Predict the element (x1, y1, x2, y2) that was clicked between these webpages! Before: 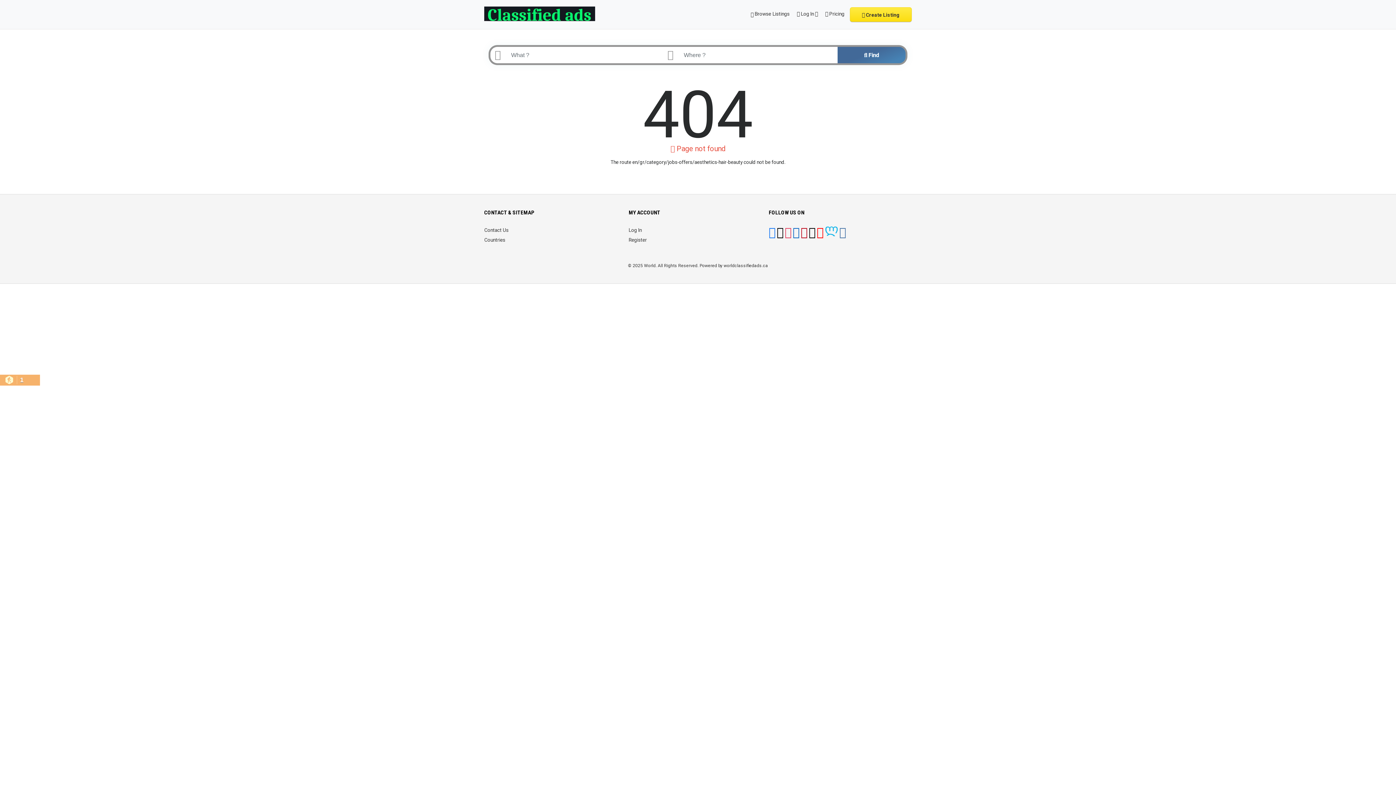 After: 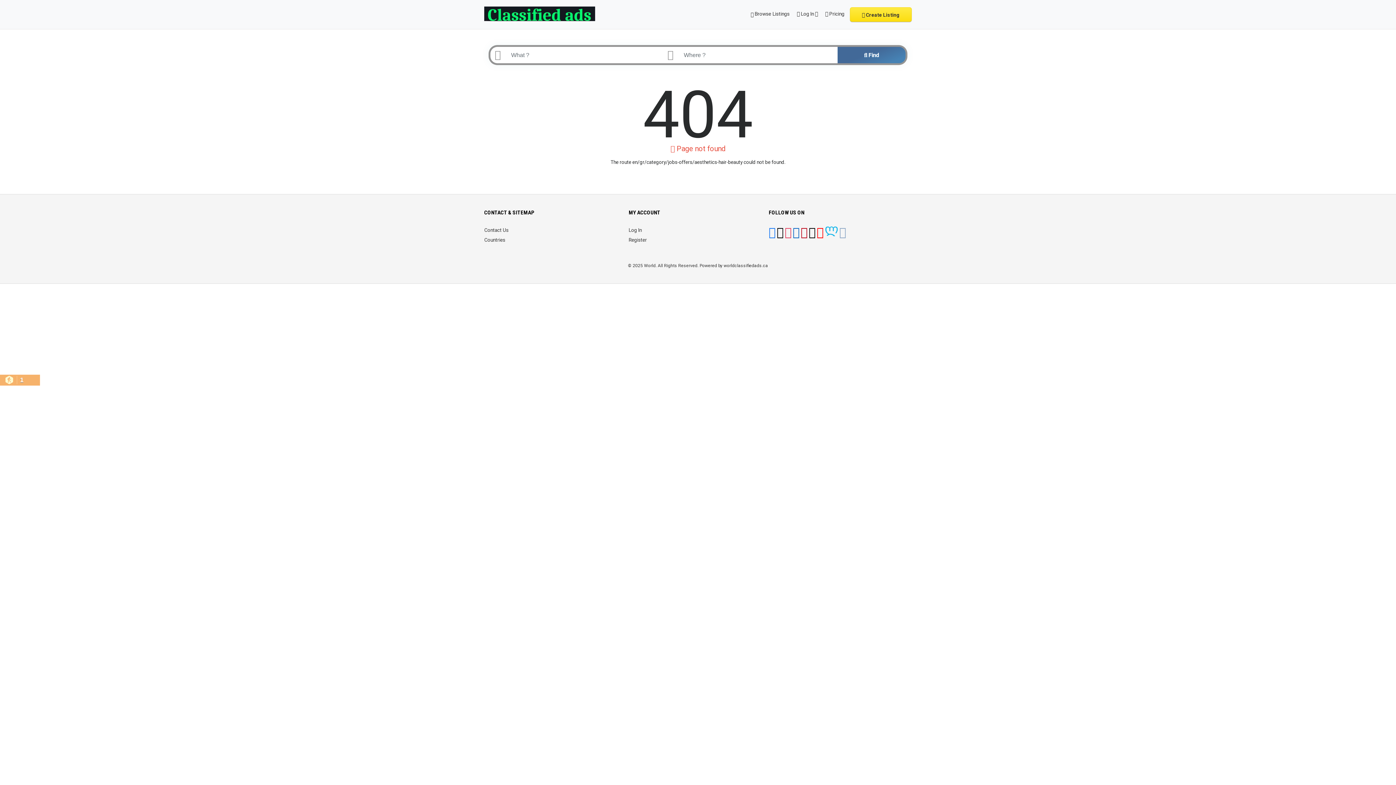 Action: bbox: (839, 231, 846, 237)